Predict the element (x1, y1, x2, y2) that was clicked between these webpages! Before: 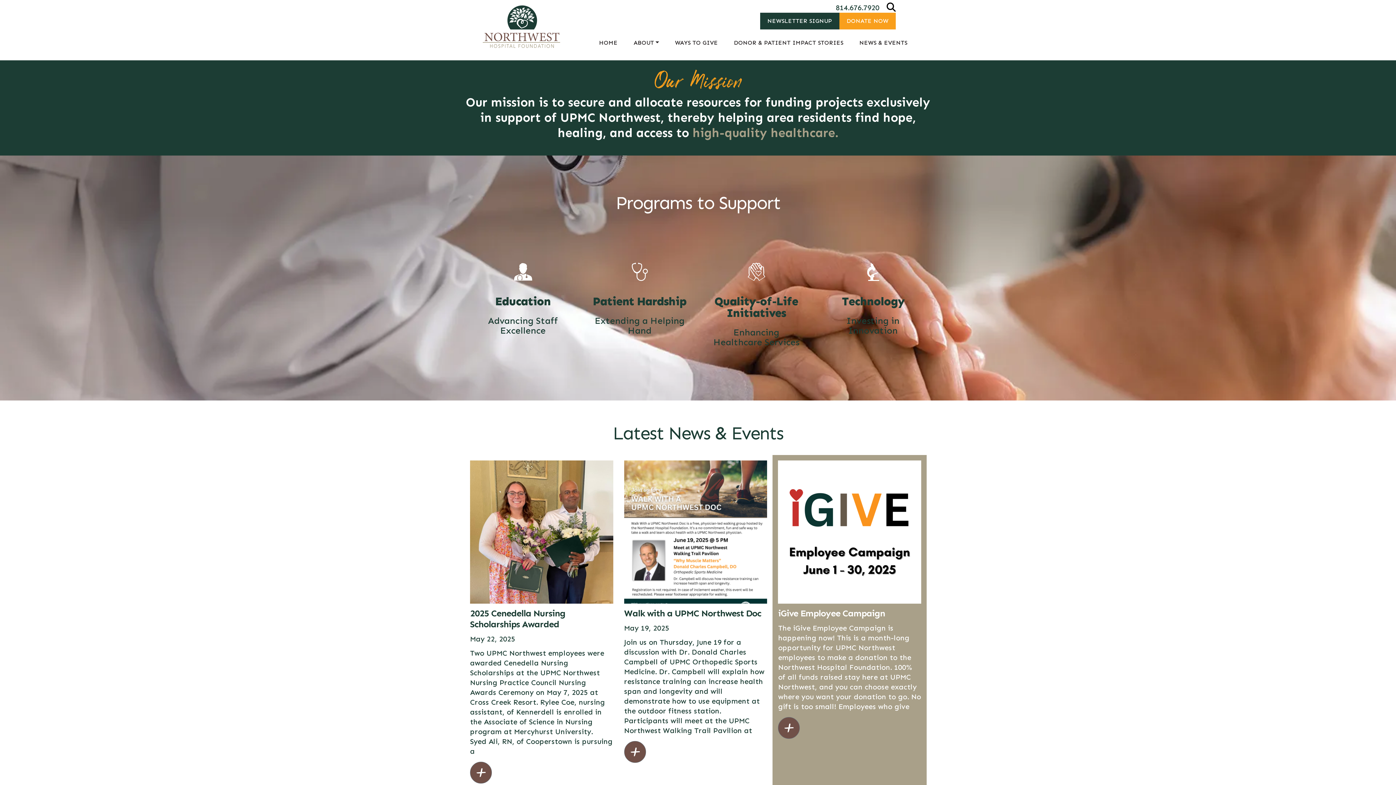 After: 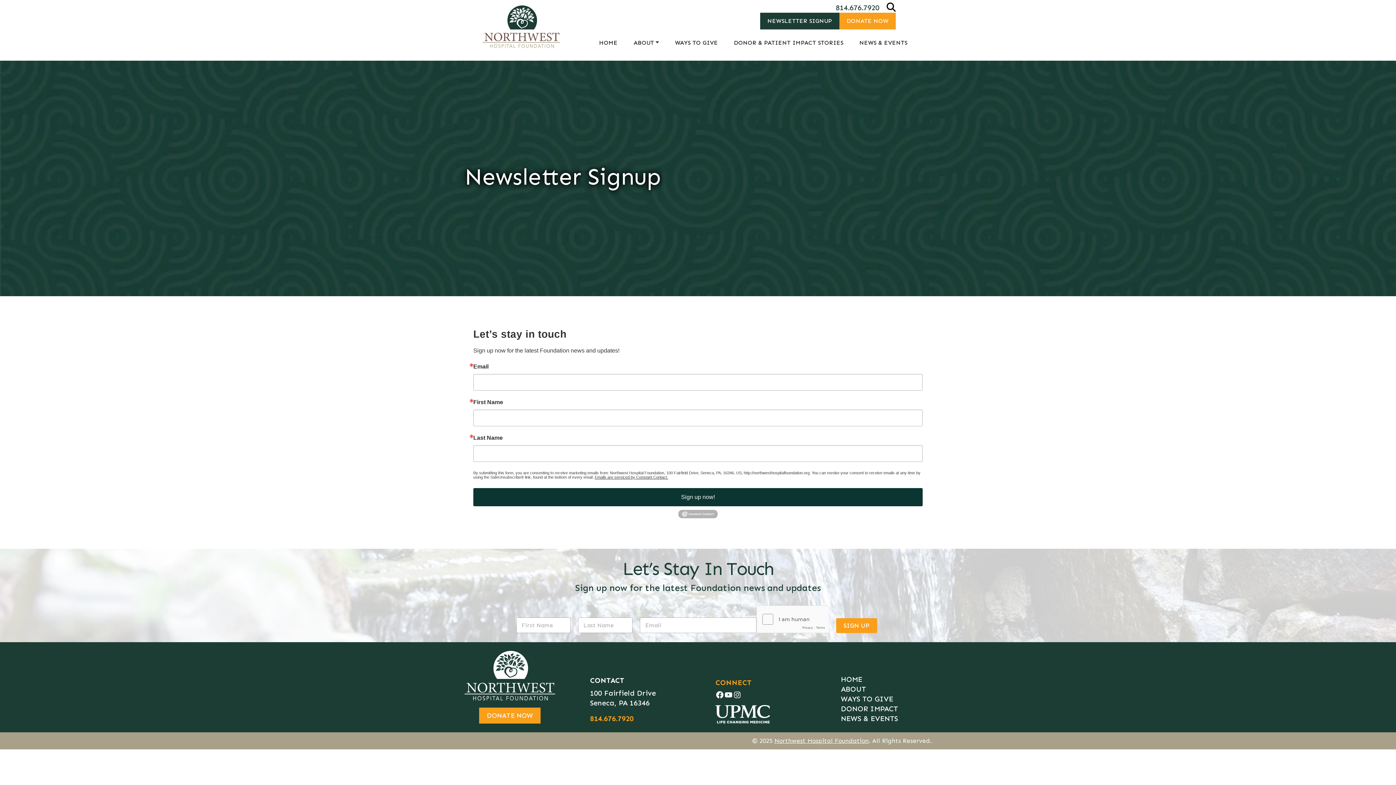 Action: label: NEWSLETTER SIGNUP bbox: (760, 12, 839, 29)